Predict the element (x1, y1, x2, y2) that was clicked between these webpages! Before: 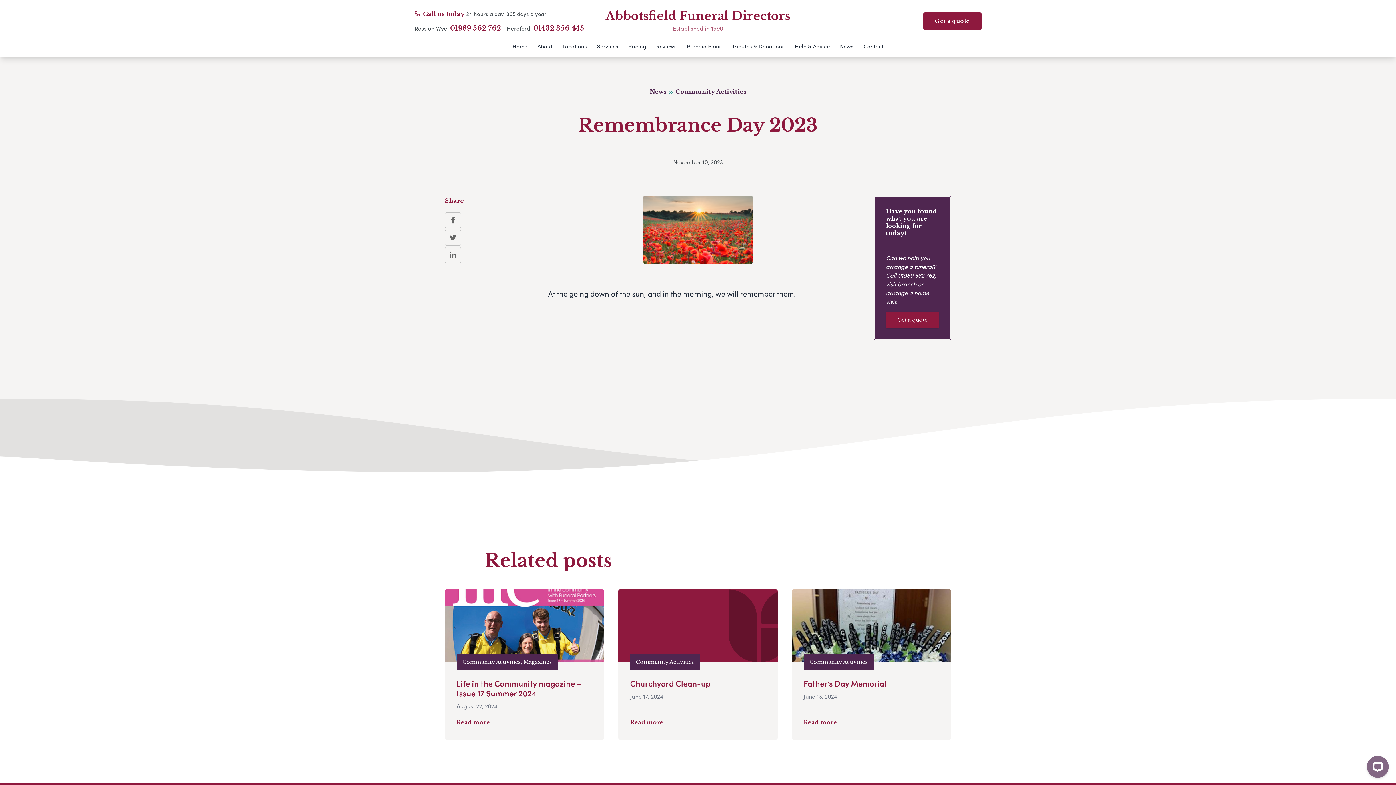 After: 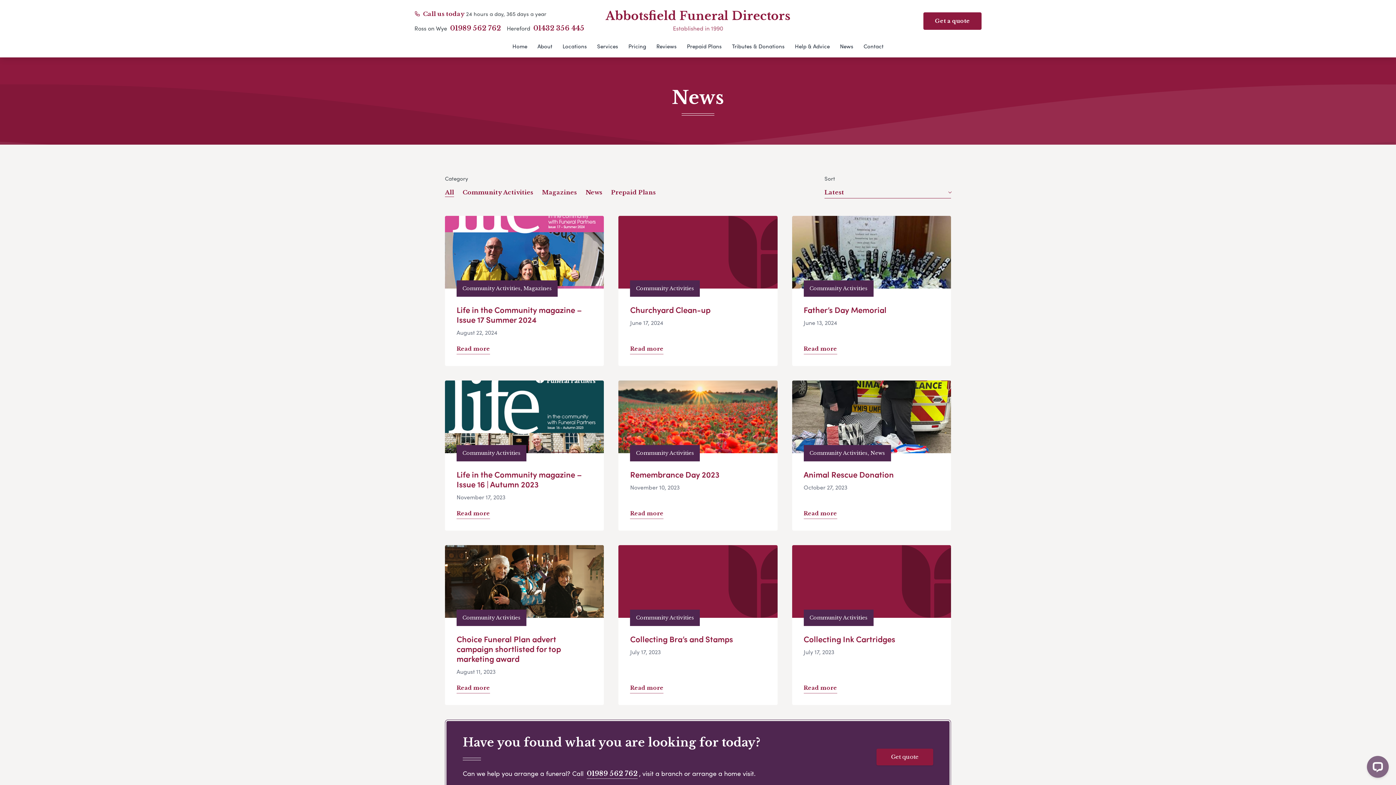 Action: label: News bbox: (835, 40, 858, 57)